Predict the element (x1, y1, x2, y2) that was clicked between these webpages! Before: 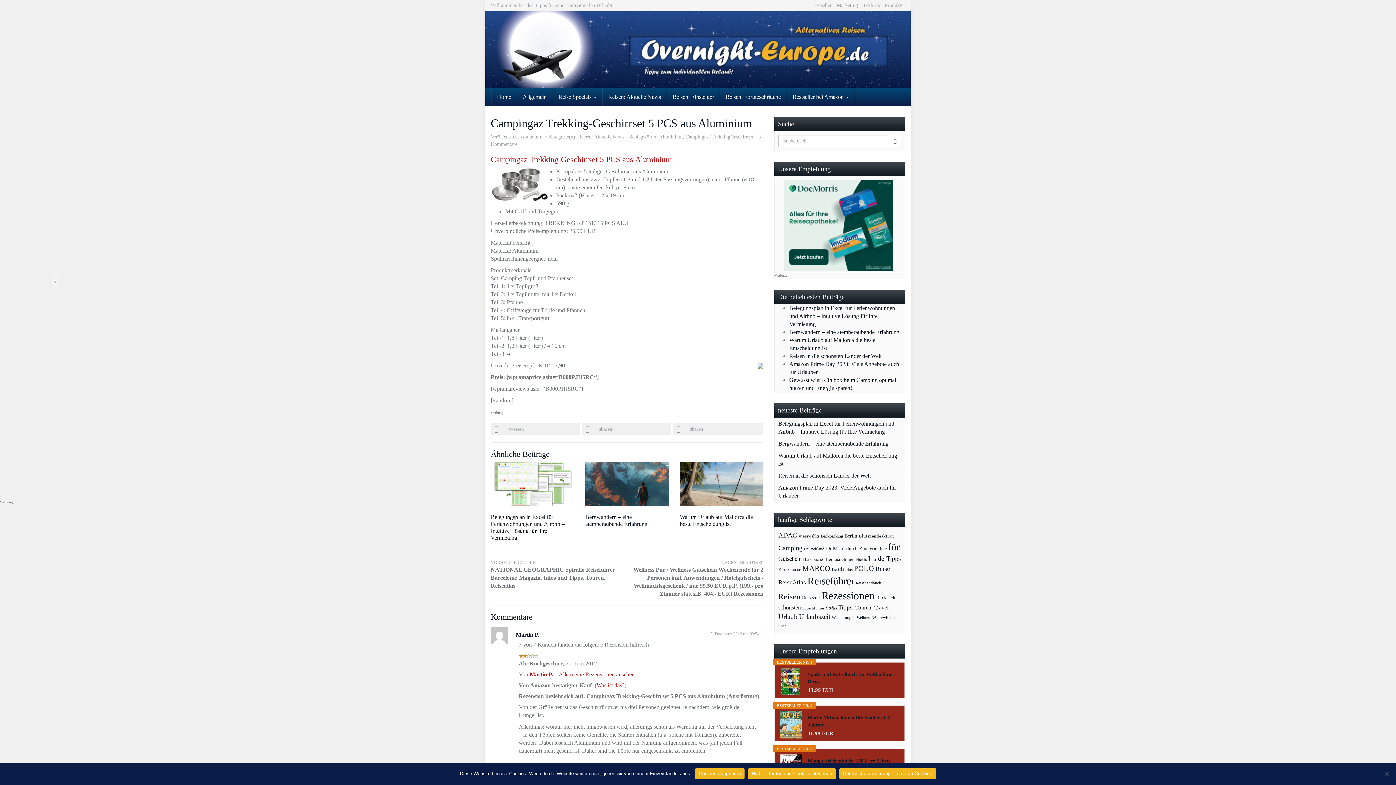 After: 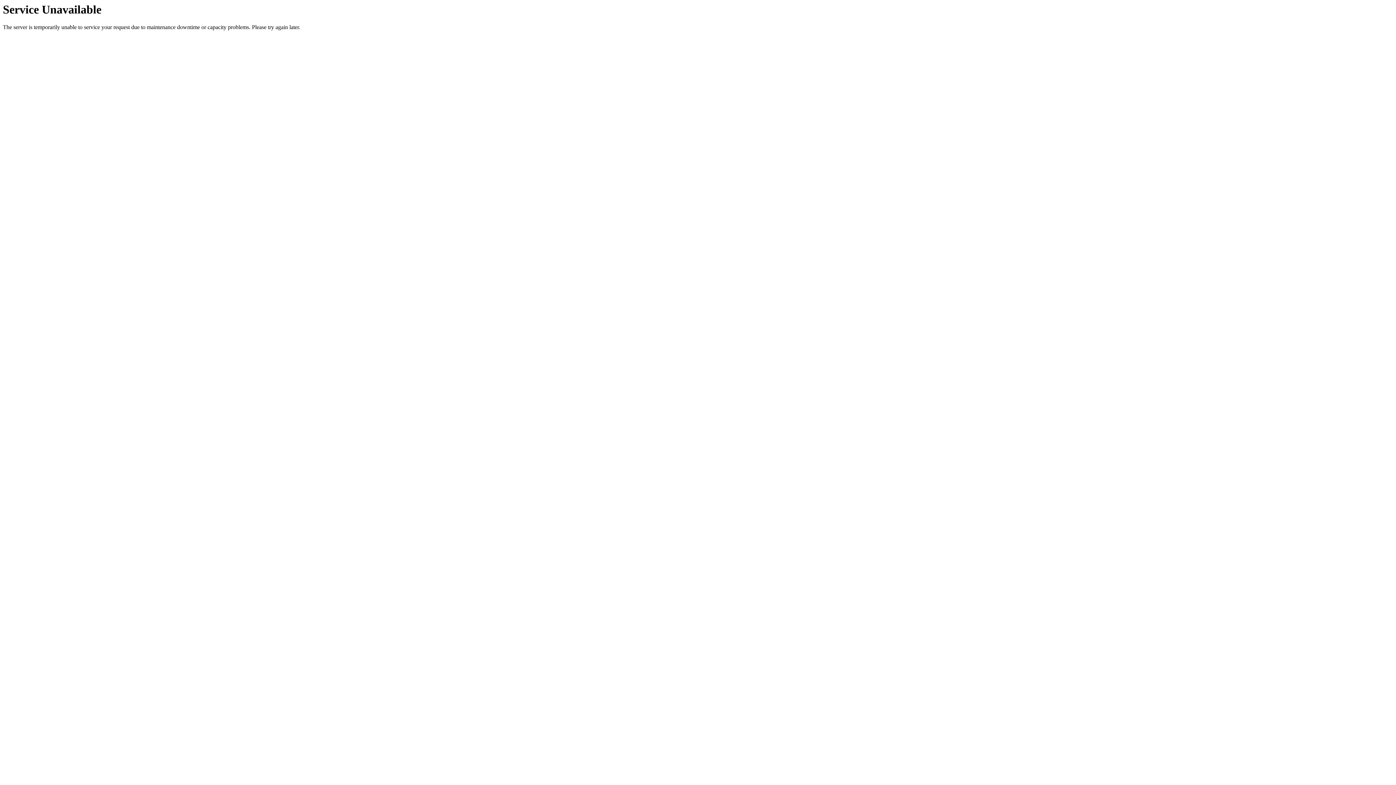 Action: bbox: (659, 134, 682, 139) label: Aluminium